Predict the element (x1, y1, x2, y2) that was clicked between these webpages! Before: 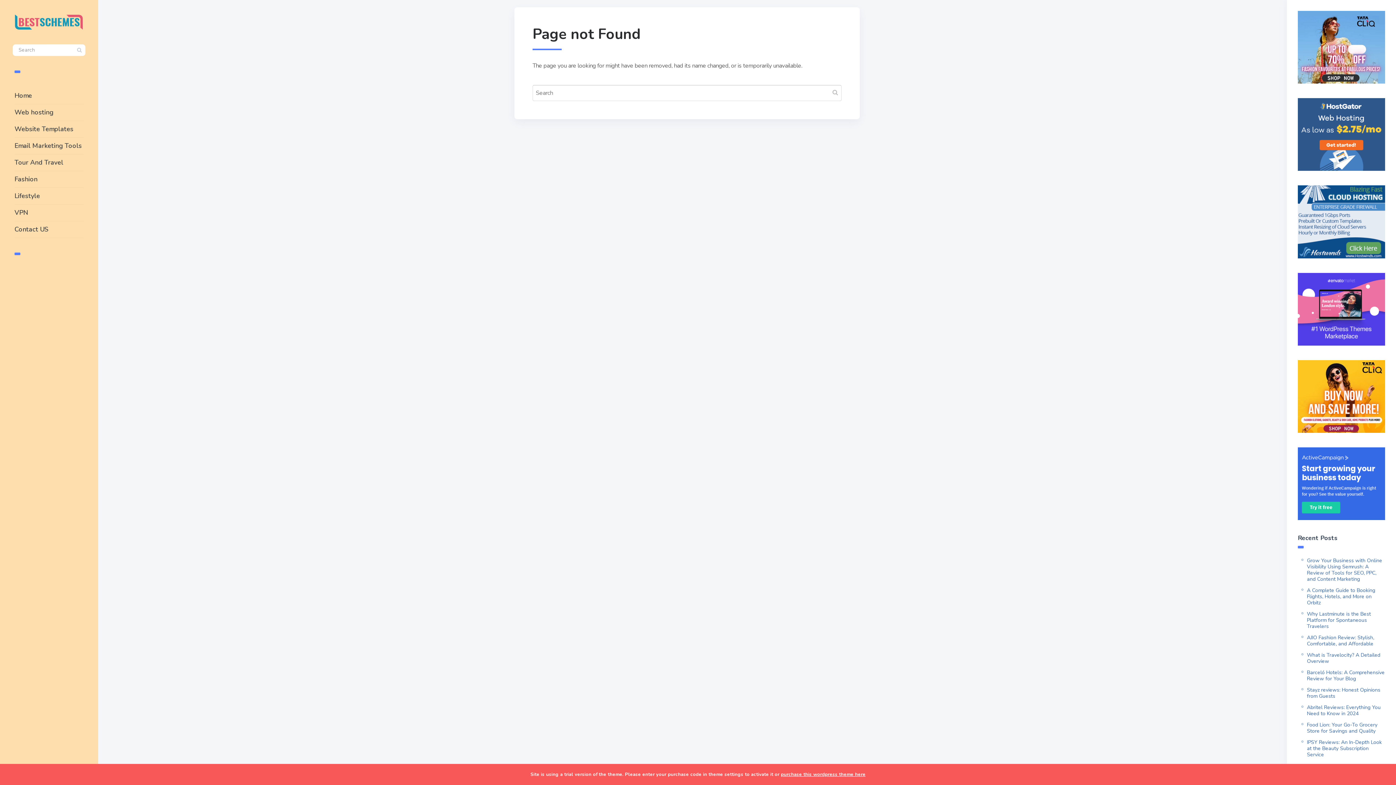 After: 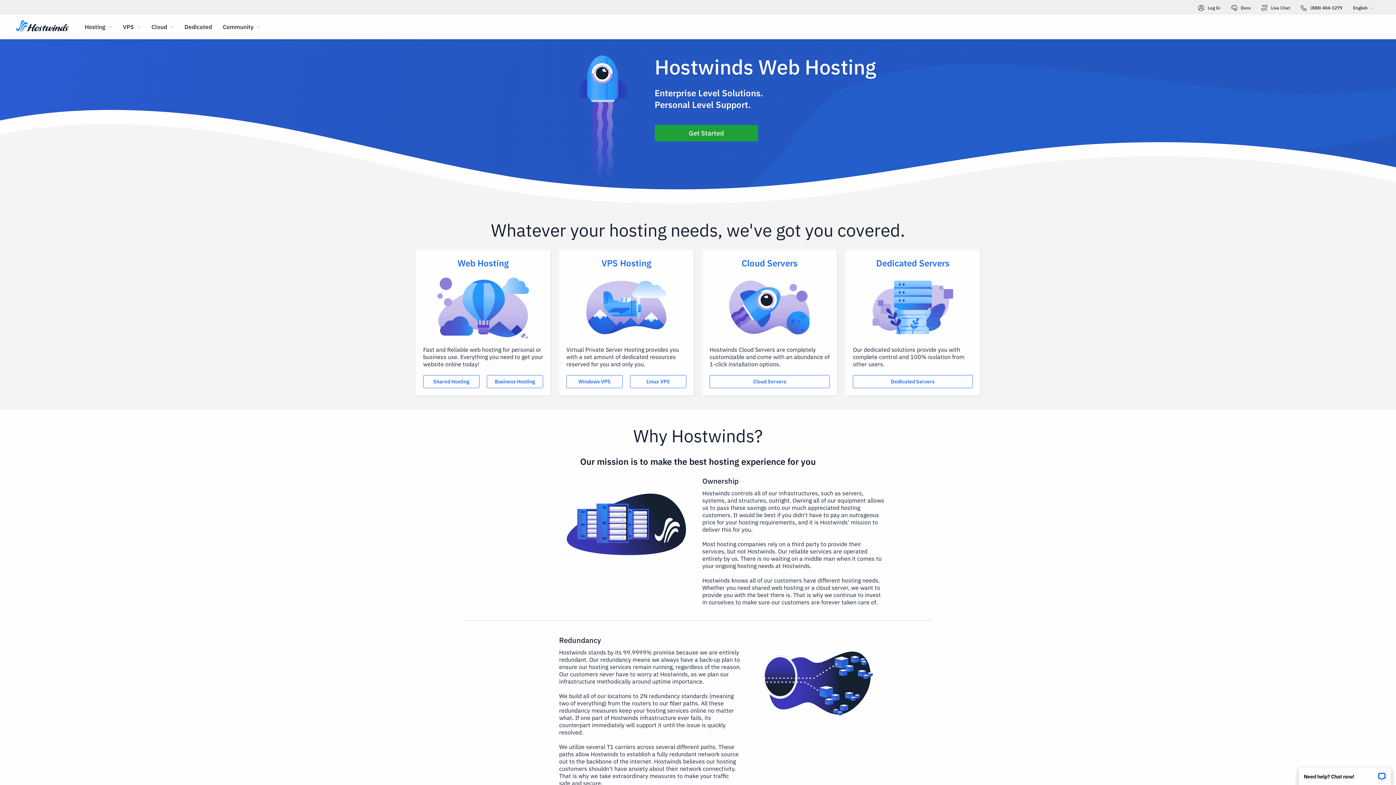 Action: bbox: (1298, 218, 1385, 224)